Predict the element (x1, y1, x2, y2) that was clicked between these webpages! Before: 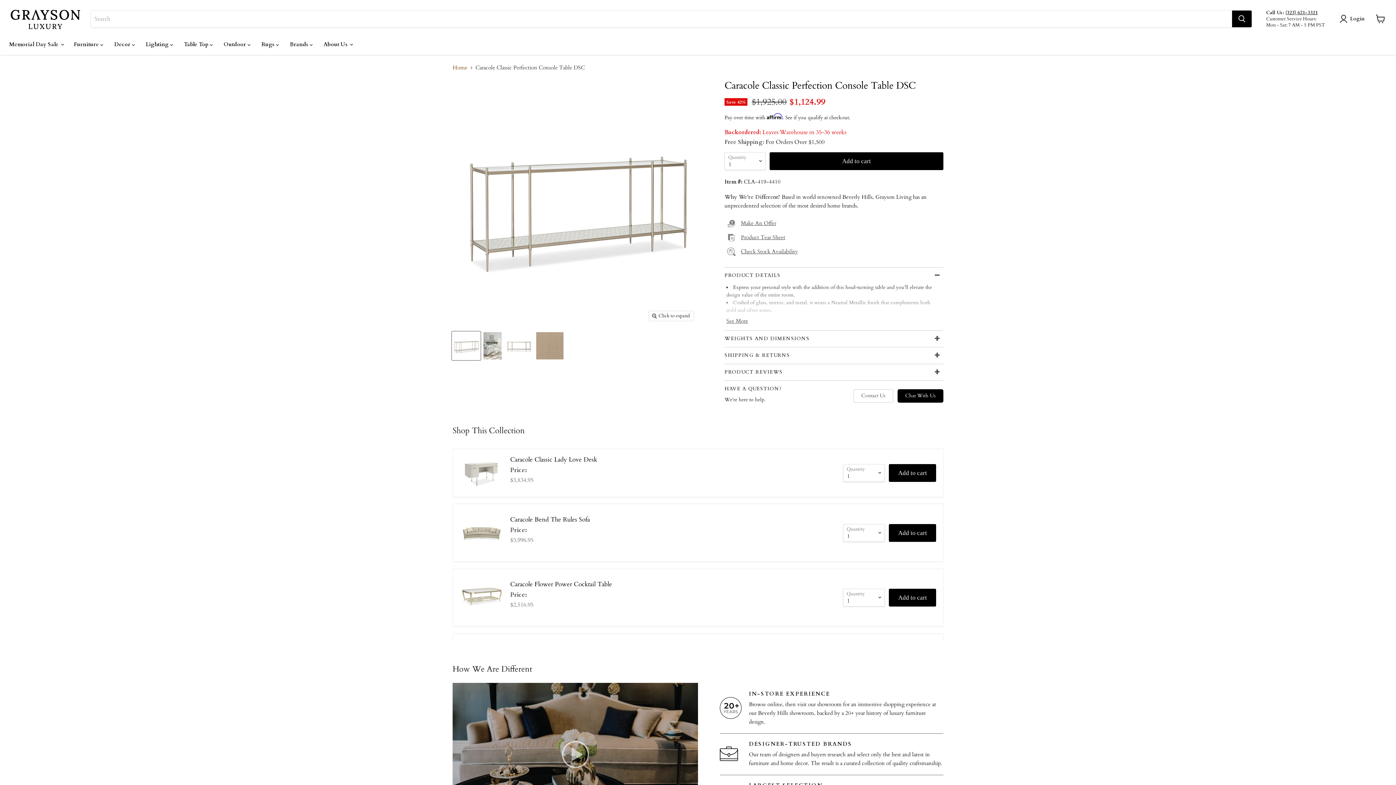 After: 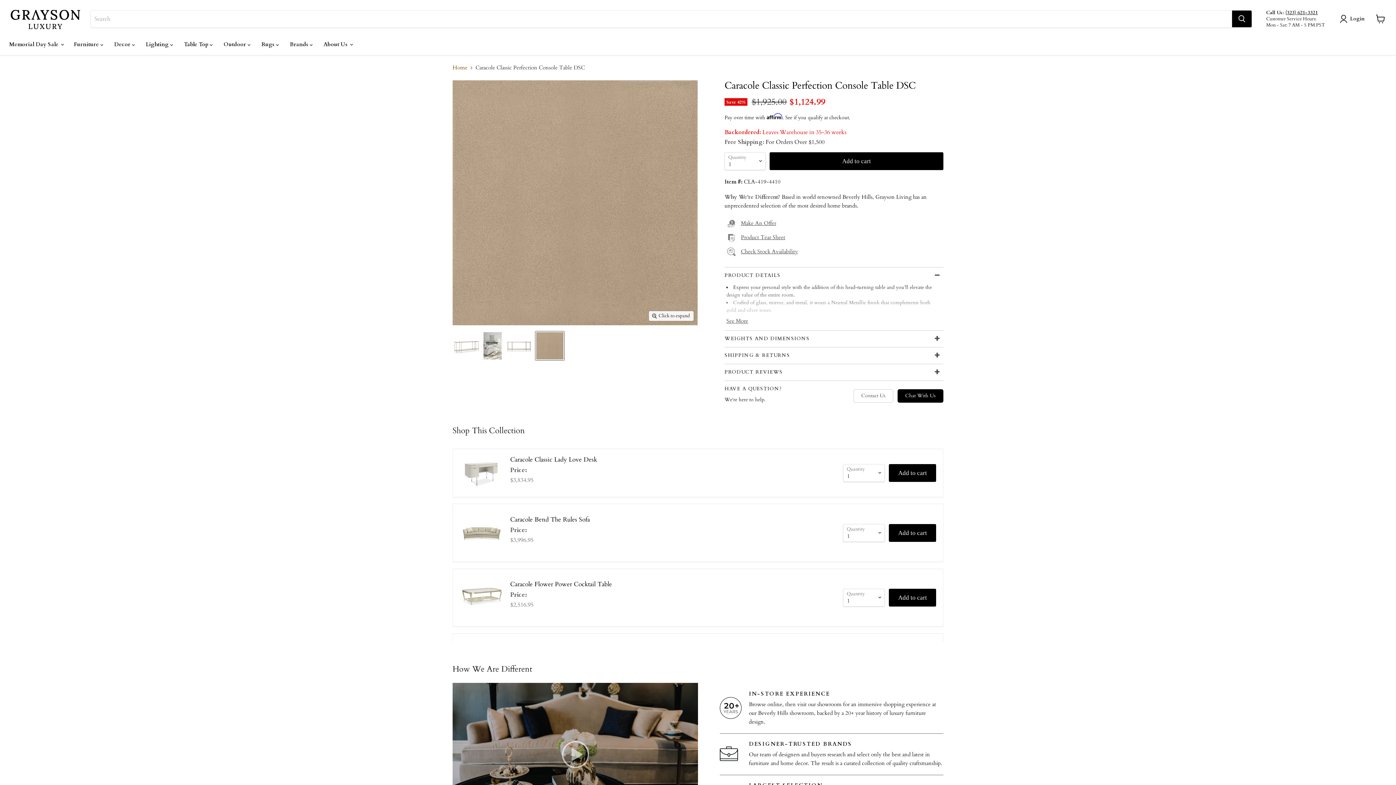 Action: label: Caracole Classic Perfection Console Table DSC thumbnail bbox: (535, 331, 564, 360)